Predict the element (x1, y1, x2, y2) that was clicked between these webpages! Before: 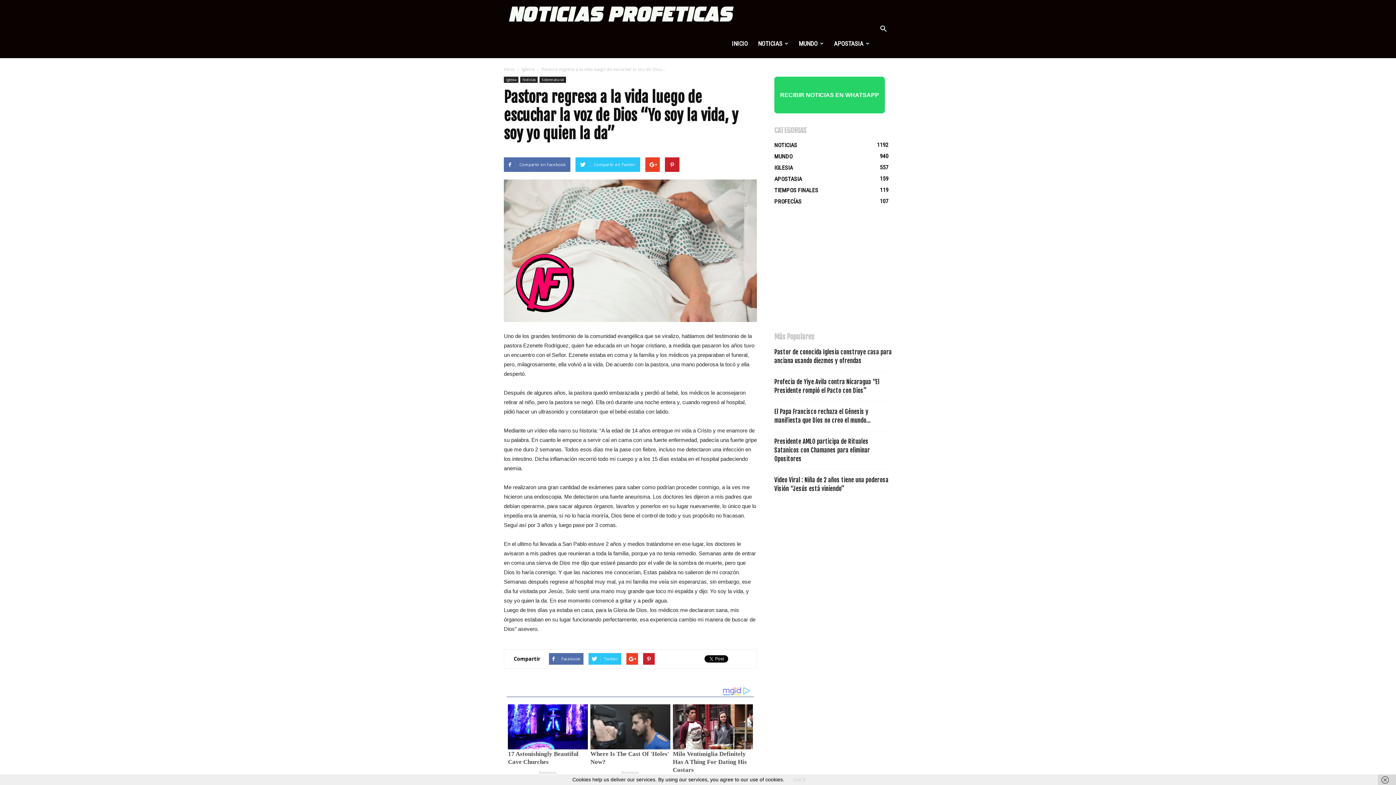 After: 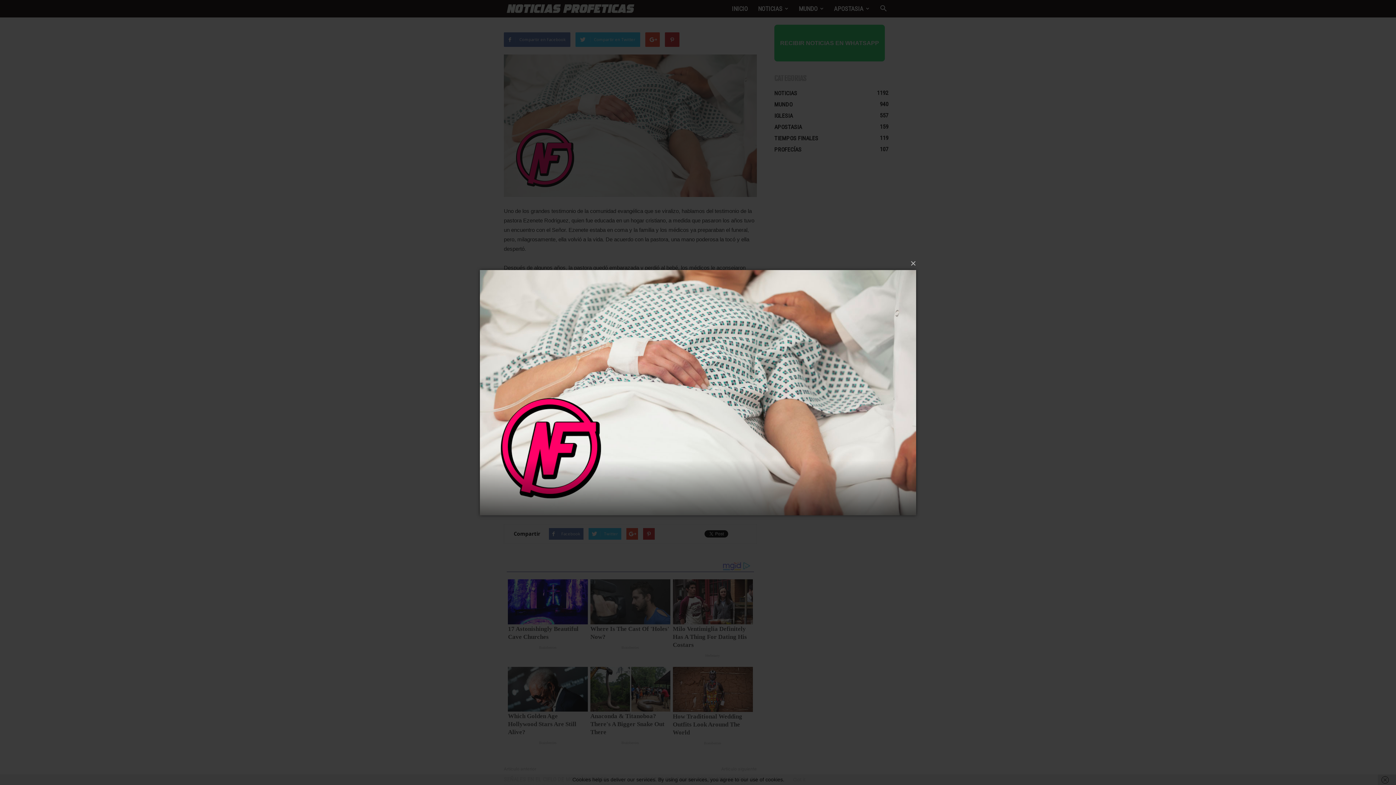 Action: bbox: (504, 179, 757, 322)